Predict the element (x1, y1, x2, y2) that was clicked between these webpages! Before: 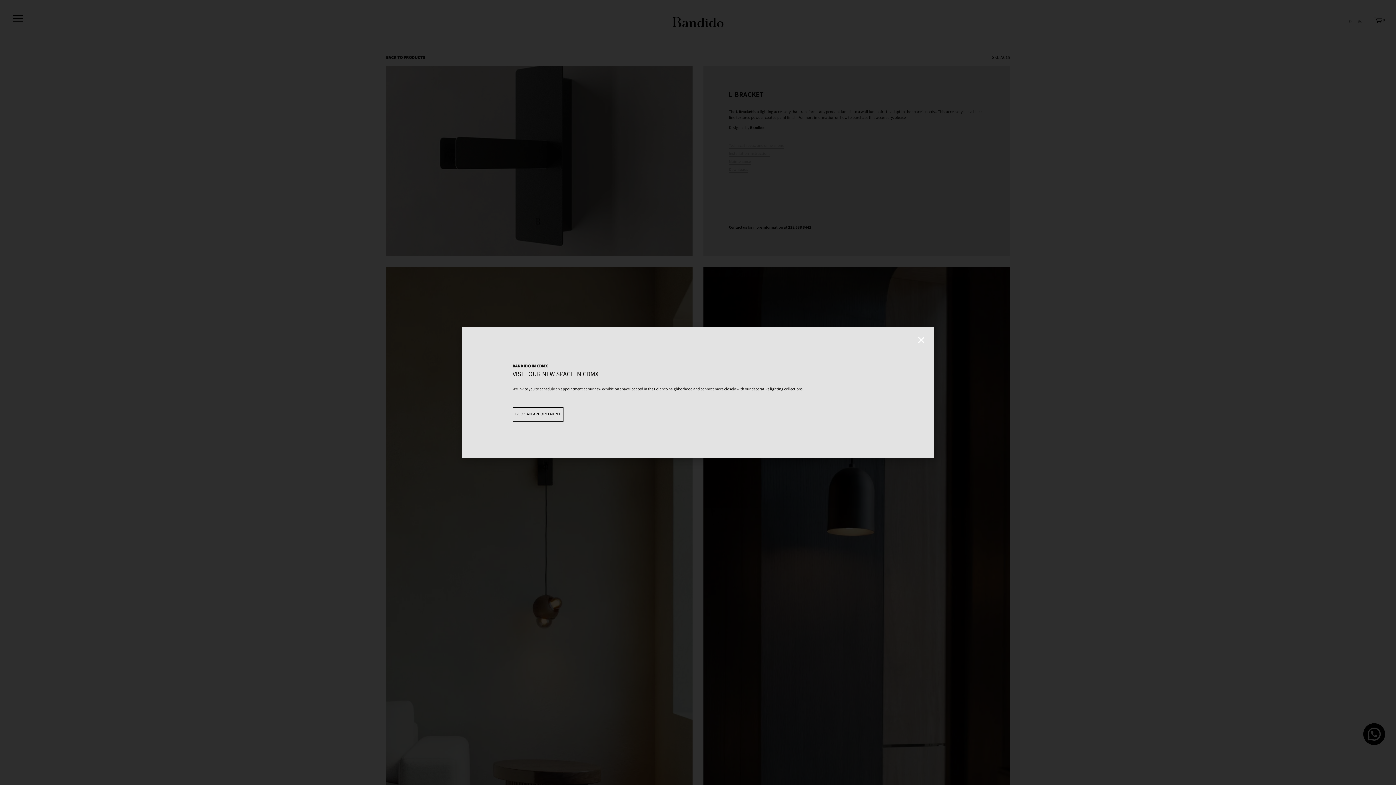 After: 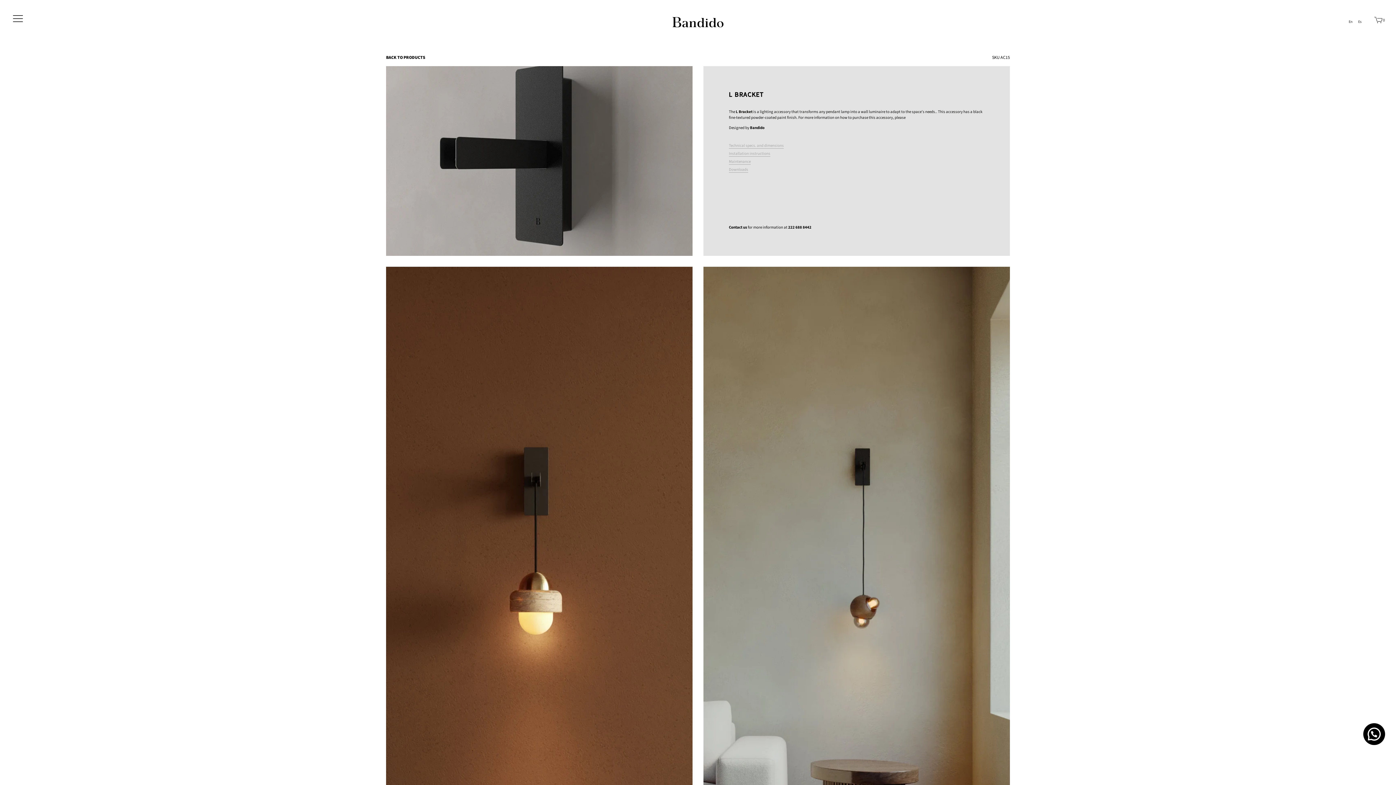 Action: bbox: (917, 336, 925, 344) label: Close